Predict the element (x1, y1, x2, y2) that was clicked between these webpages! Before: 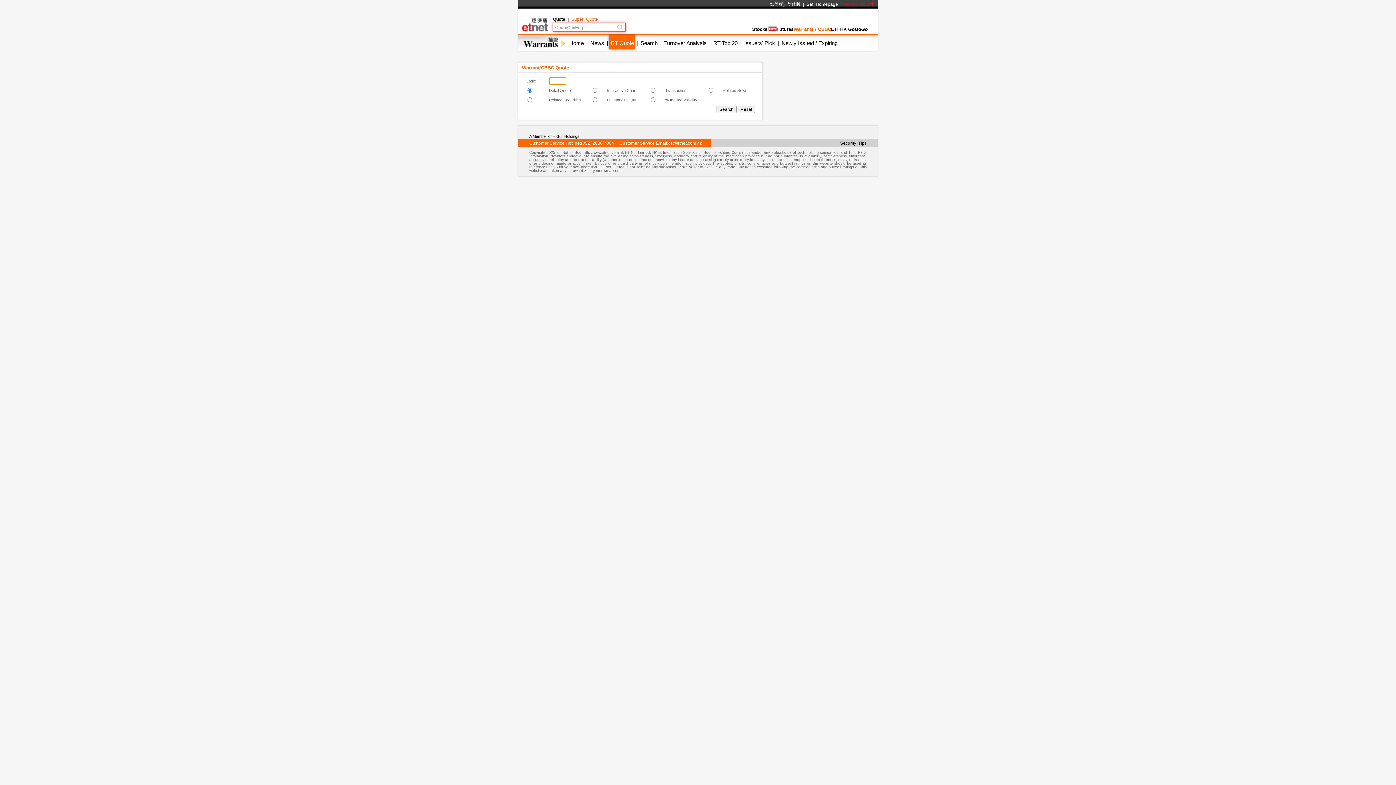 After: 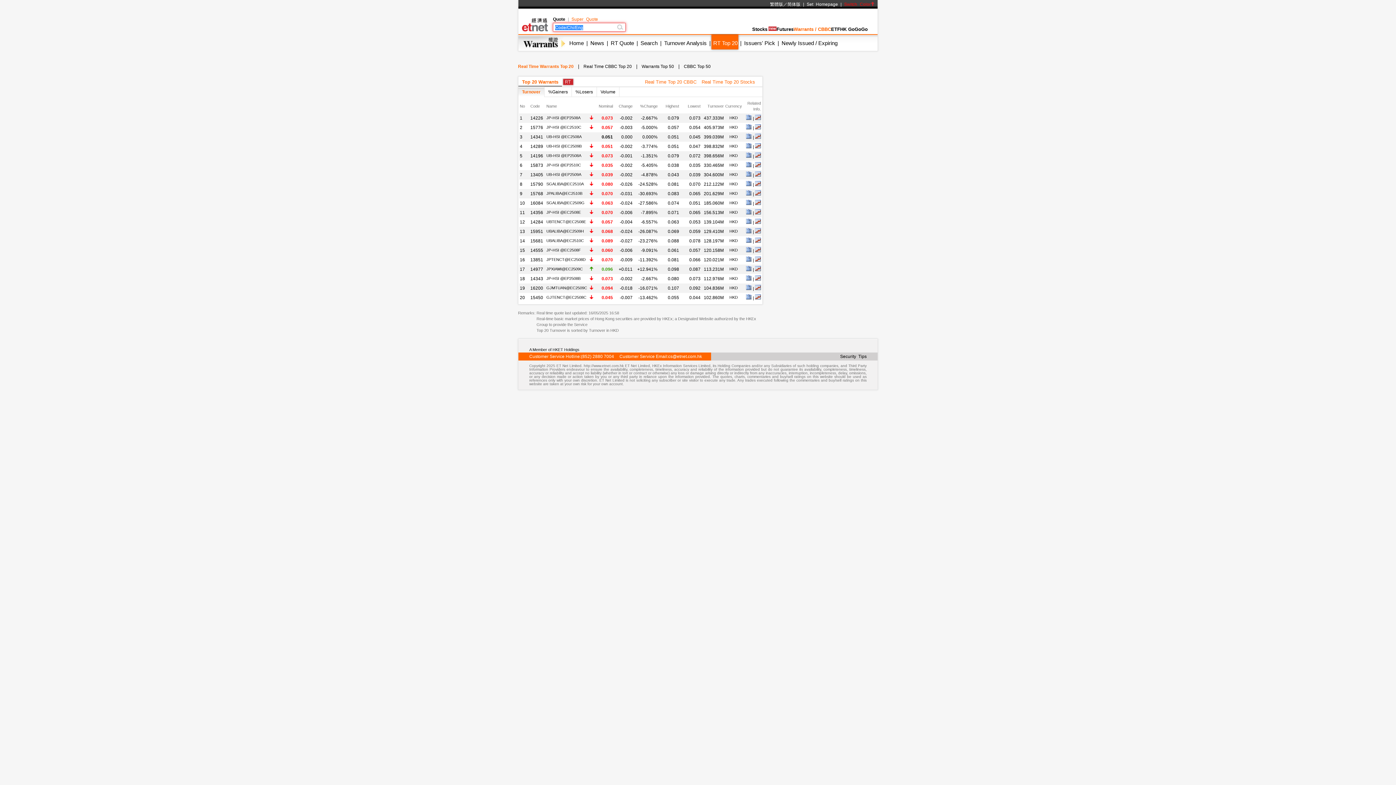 Action: label: RT Top 20 bbox: (713, 40, 737, 46)